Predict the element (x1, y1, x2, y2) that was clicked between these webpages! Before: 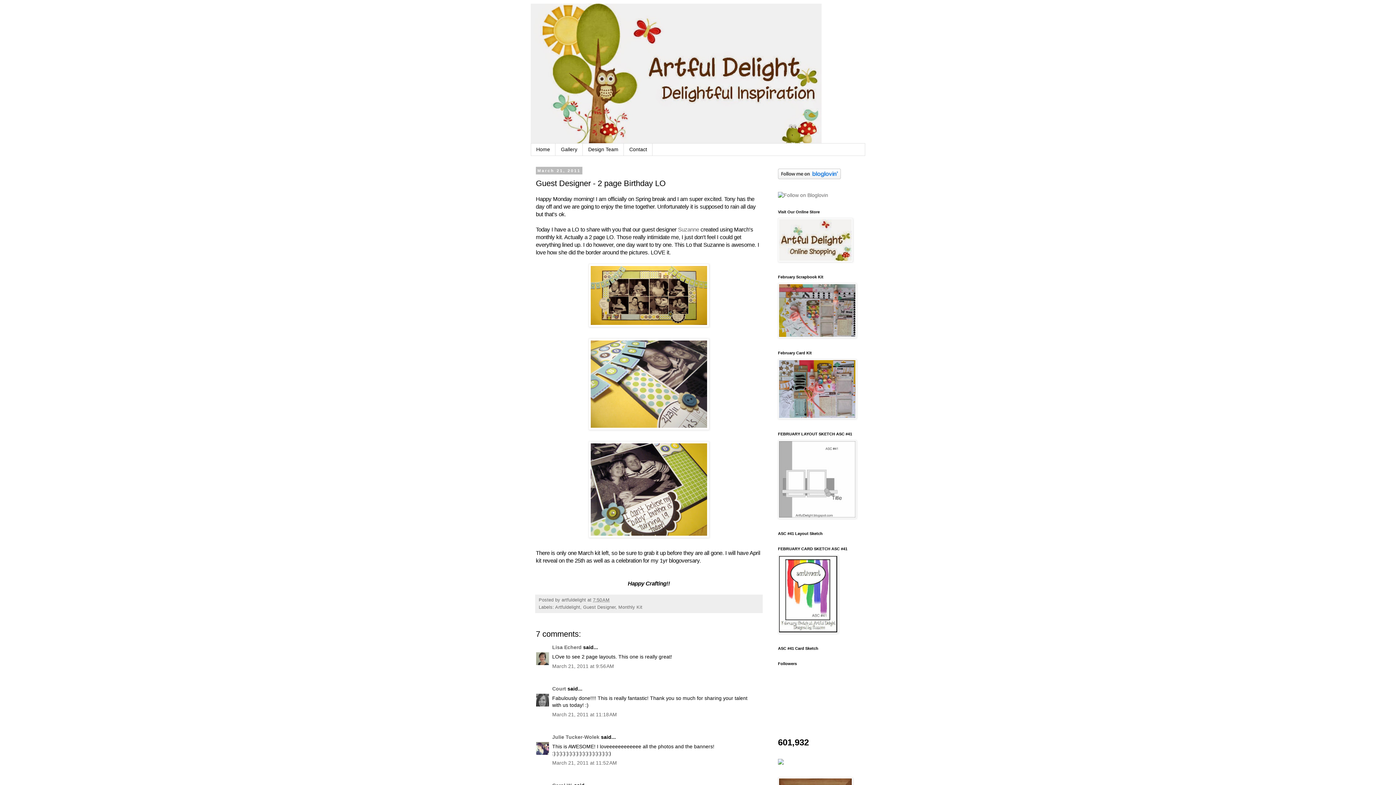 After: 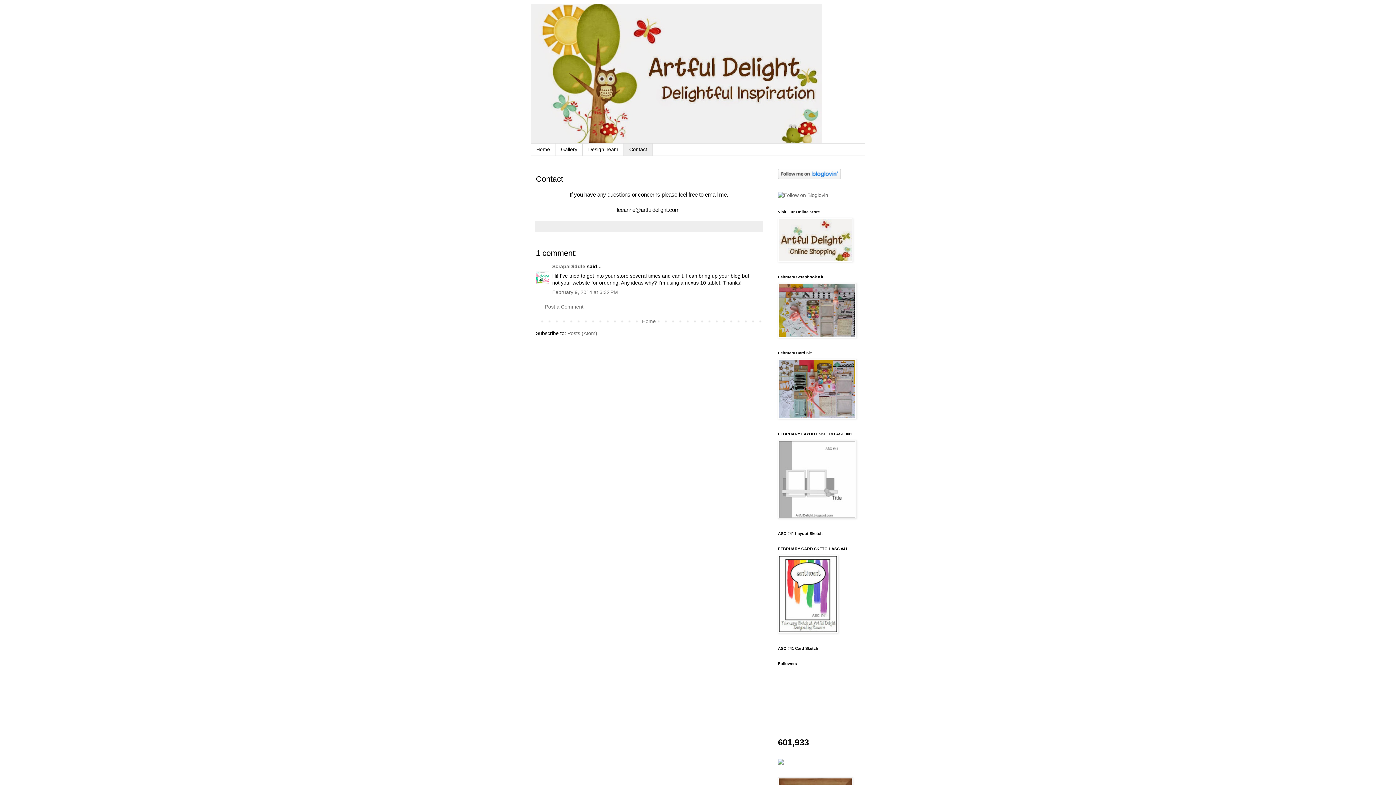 Action: bbox: (624, 143, 652, 155) label: Contact